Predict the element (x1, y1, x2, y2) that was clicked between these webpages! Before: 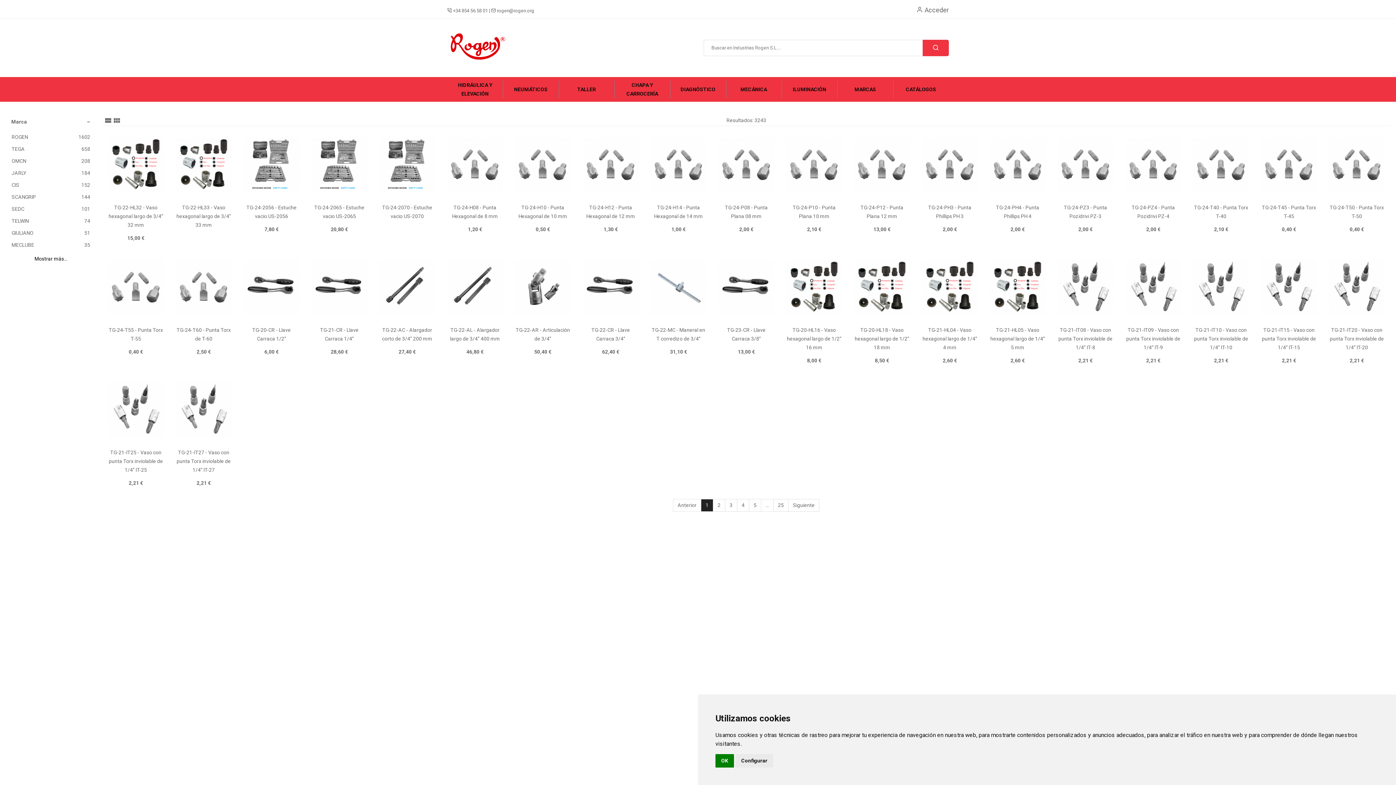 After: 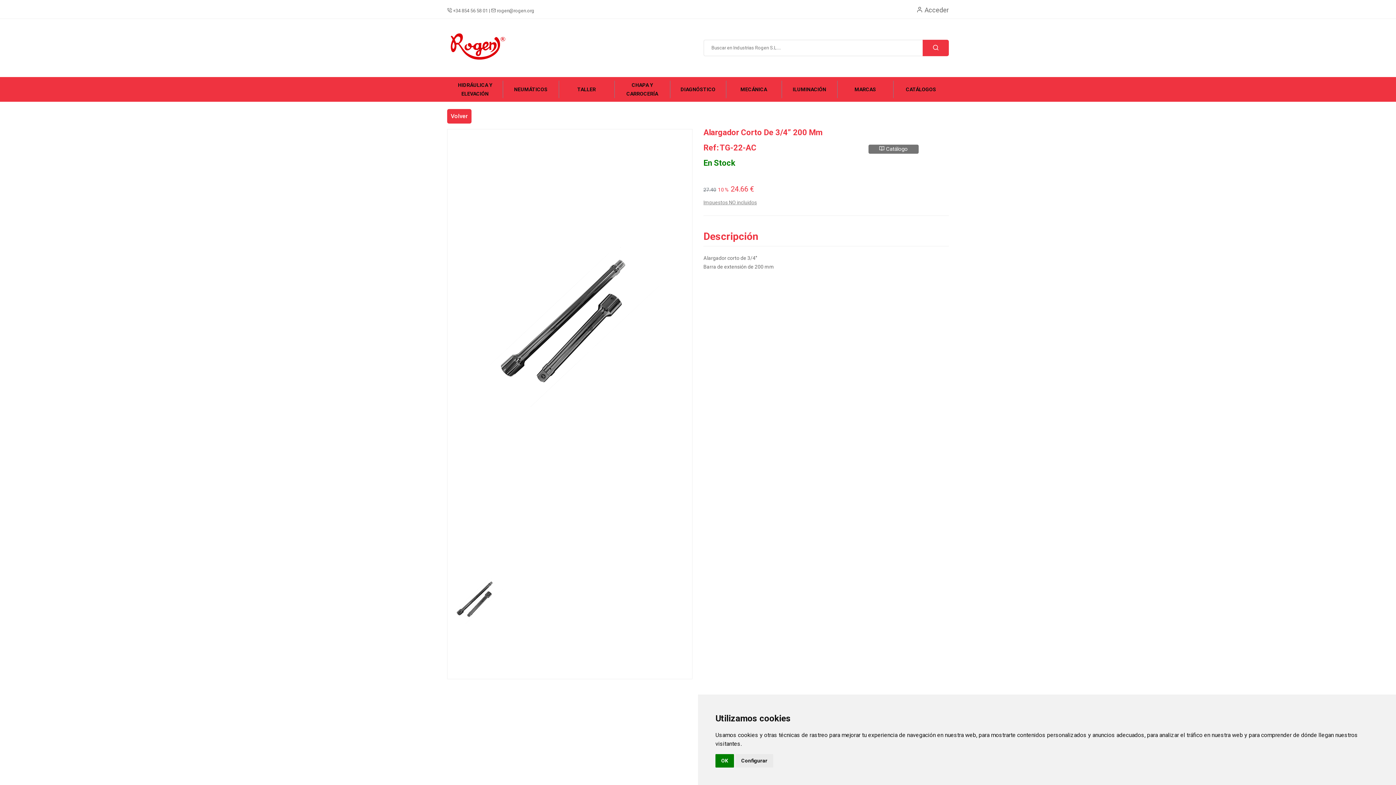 Action: label: TG-22-AC - Alargador corto de 3/4” 200 mm
27,40 € bbox: (373, 248, 441, 370)